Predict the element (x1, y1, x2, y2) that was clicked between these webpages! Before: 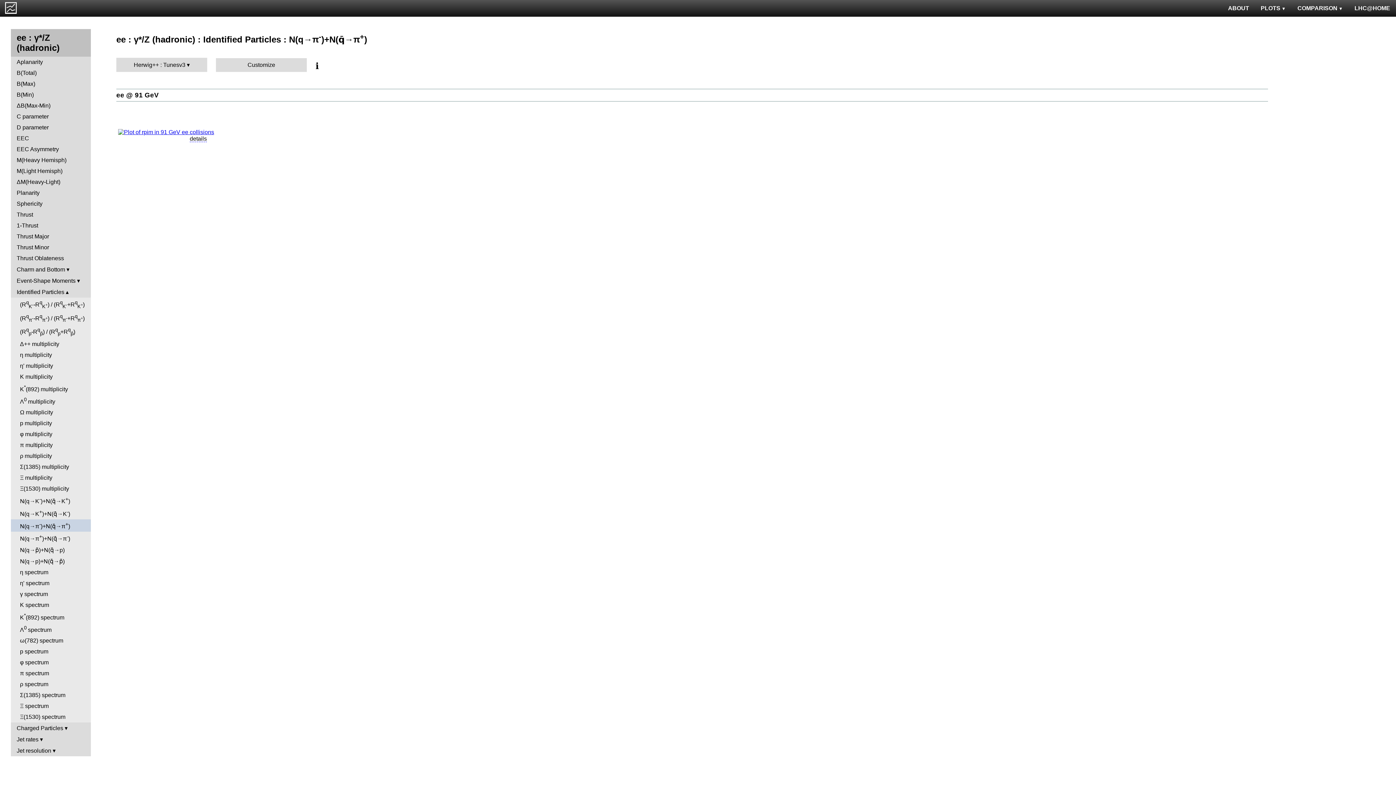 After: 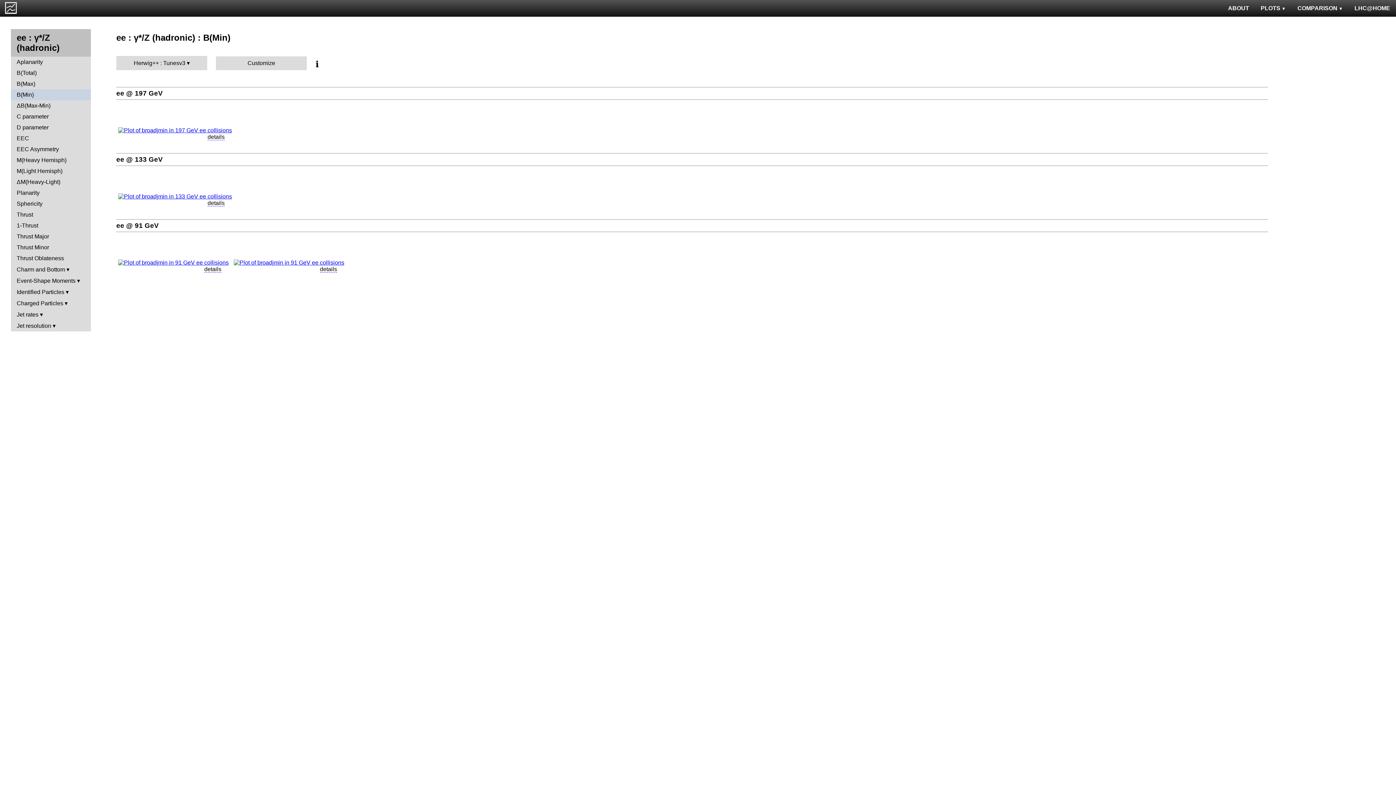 Action: bbox: (10, 89, 90, 100) label: B(Min)